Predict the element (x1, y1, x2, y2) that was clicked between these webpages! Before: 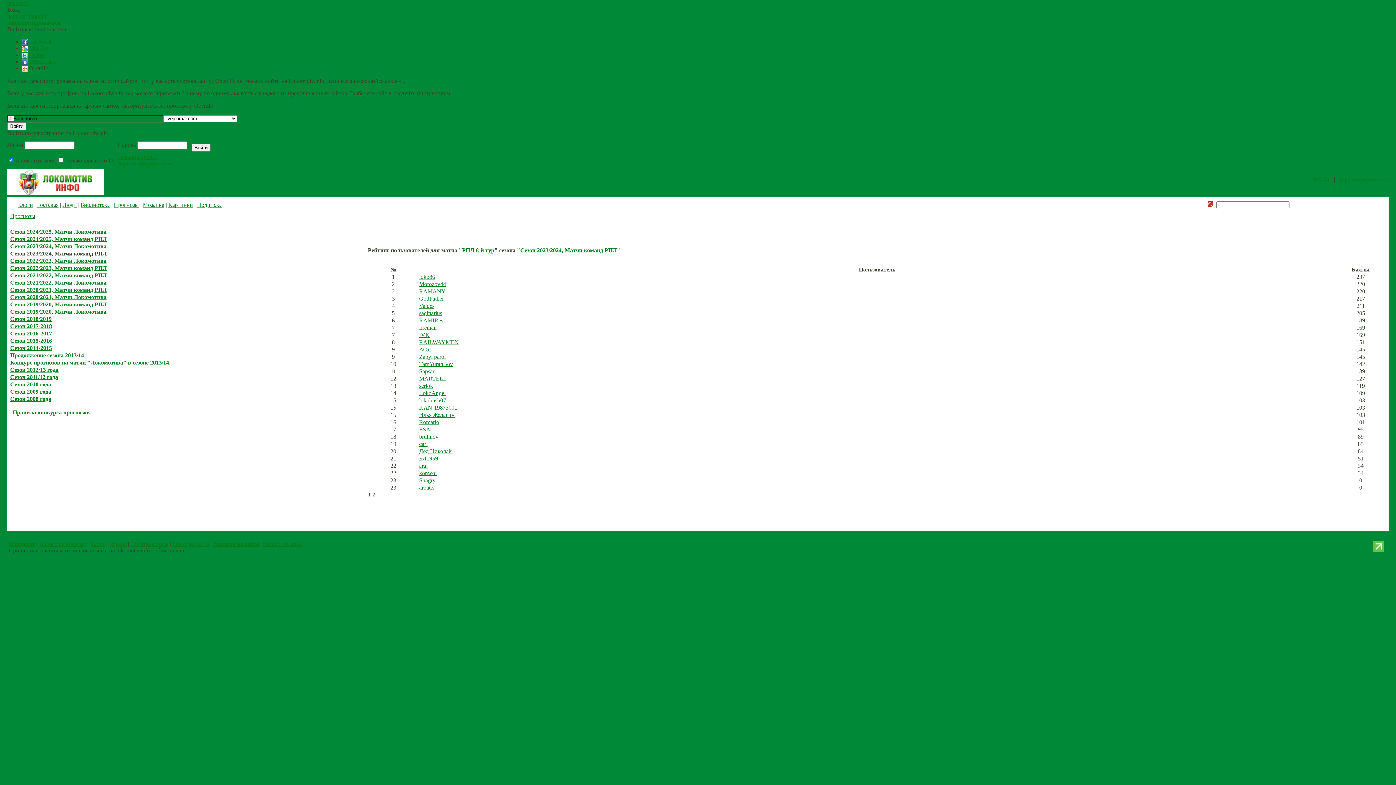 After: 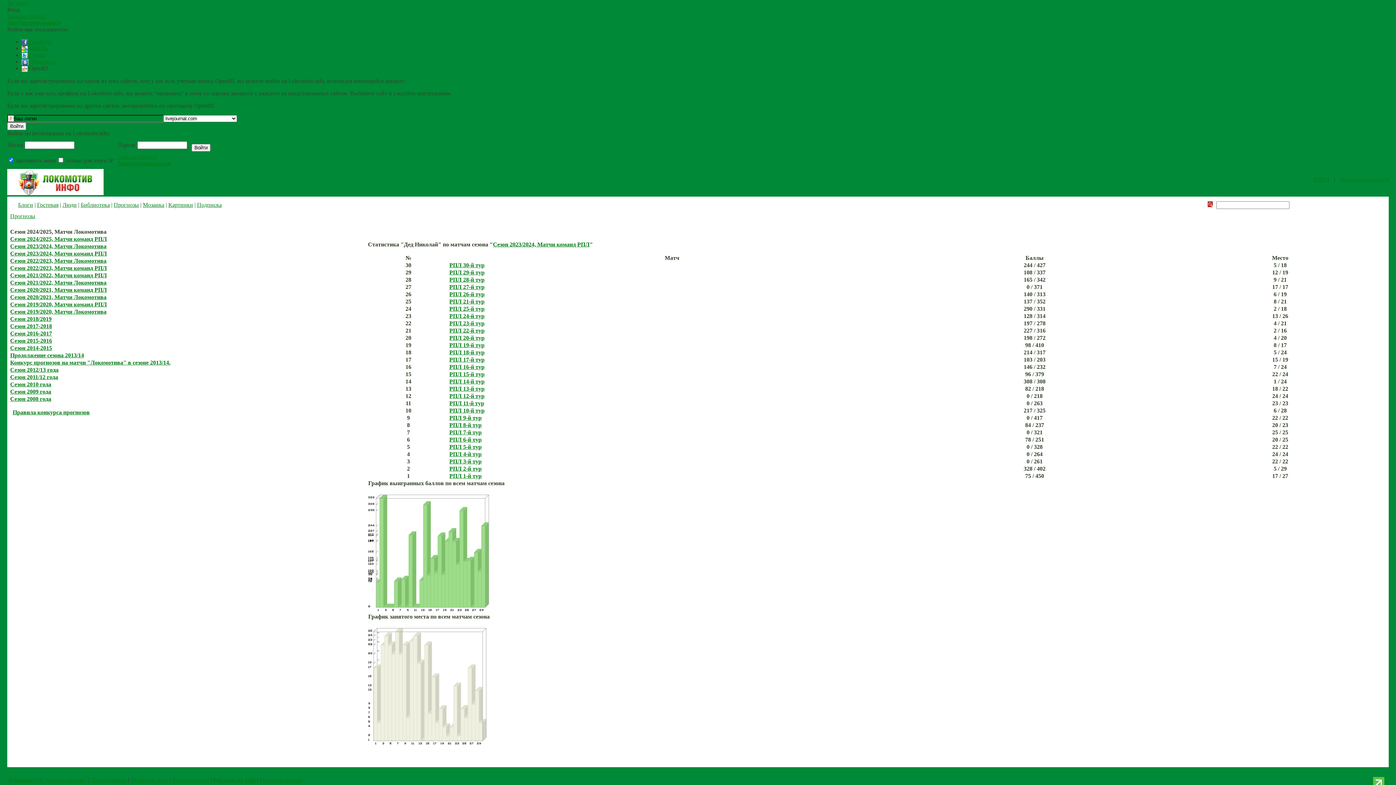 Action: label: Дед Николай bbox: (419, 448, 452, 454)